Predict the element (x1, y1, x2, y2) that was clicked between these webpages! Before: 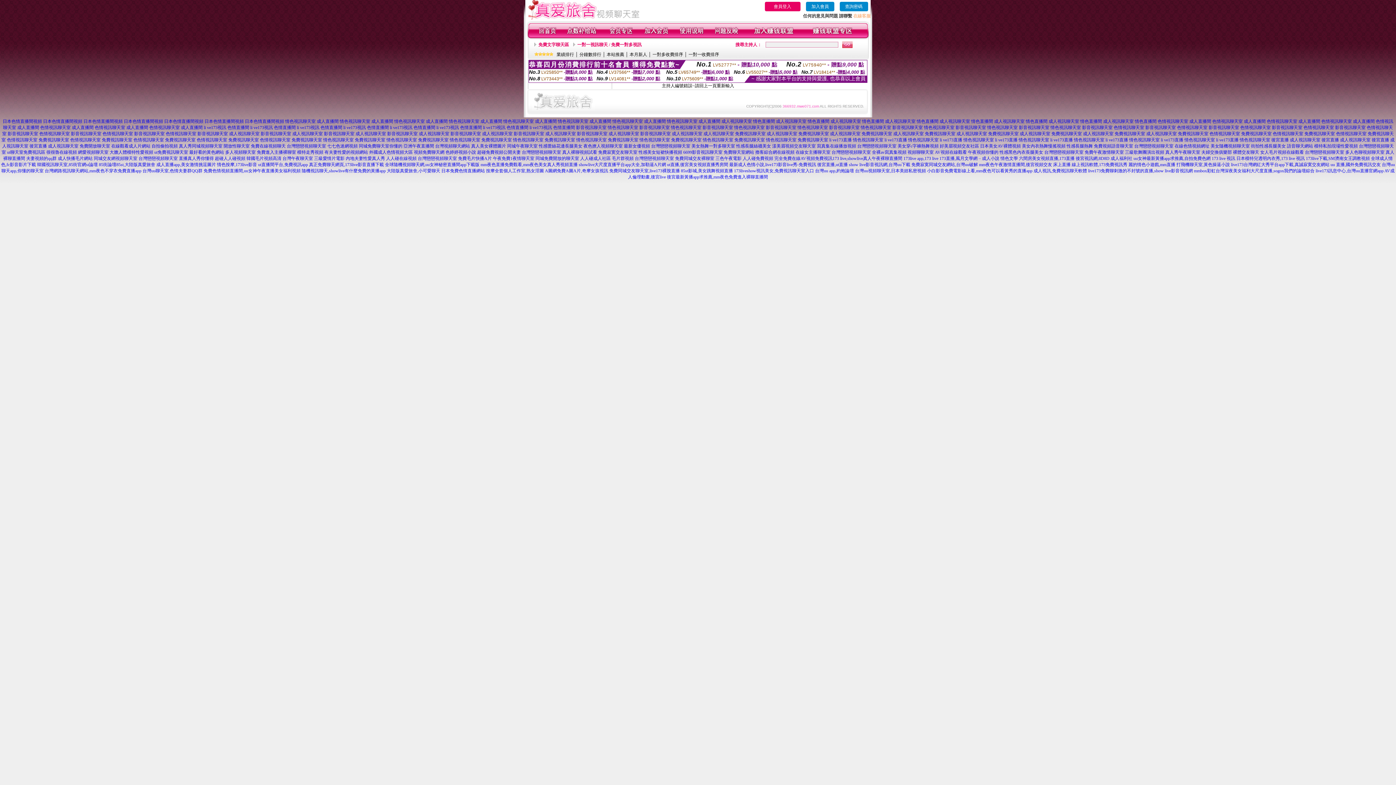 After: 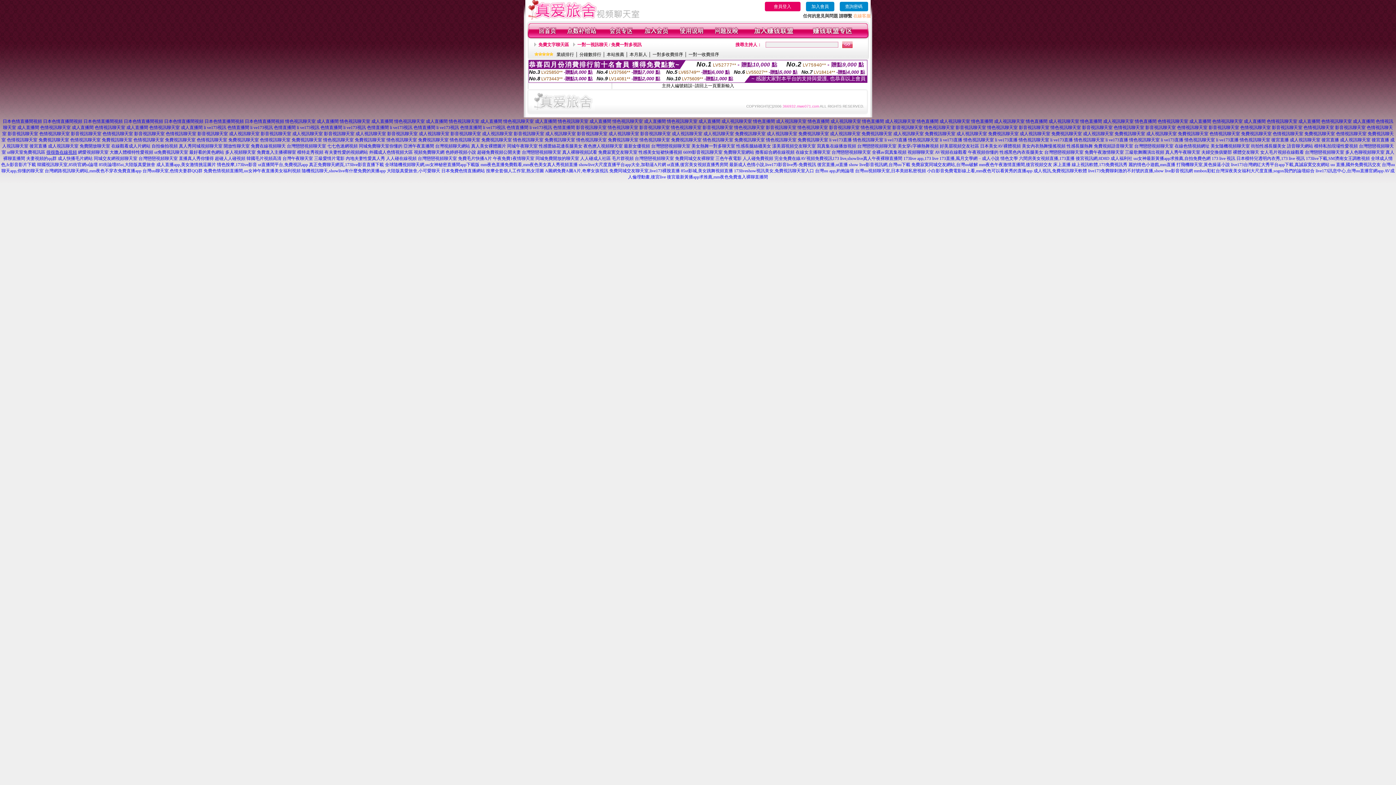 Action: label: 很很魯在線視頻 bbox: (46, 149, 76, 154)